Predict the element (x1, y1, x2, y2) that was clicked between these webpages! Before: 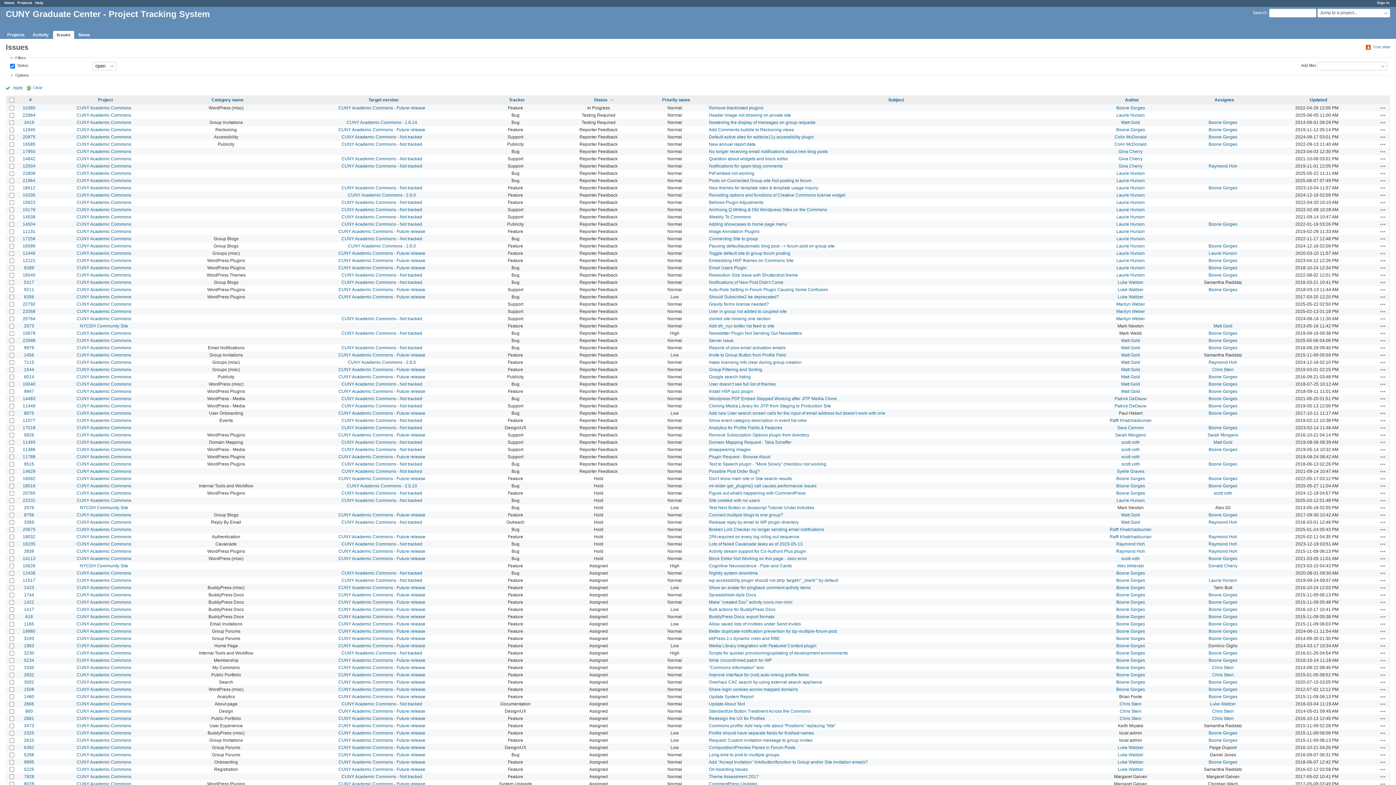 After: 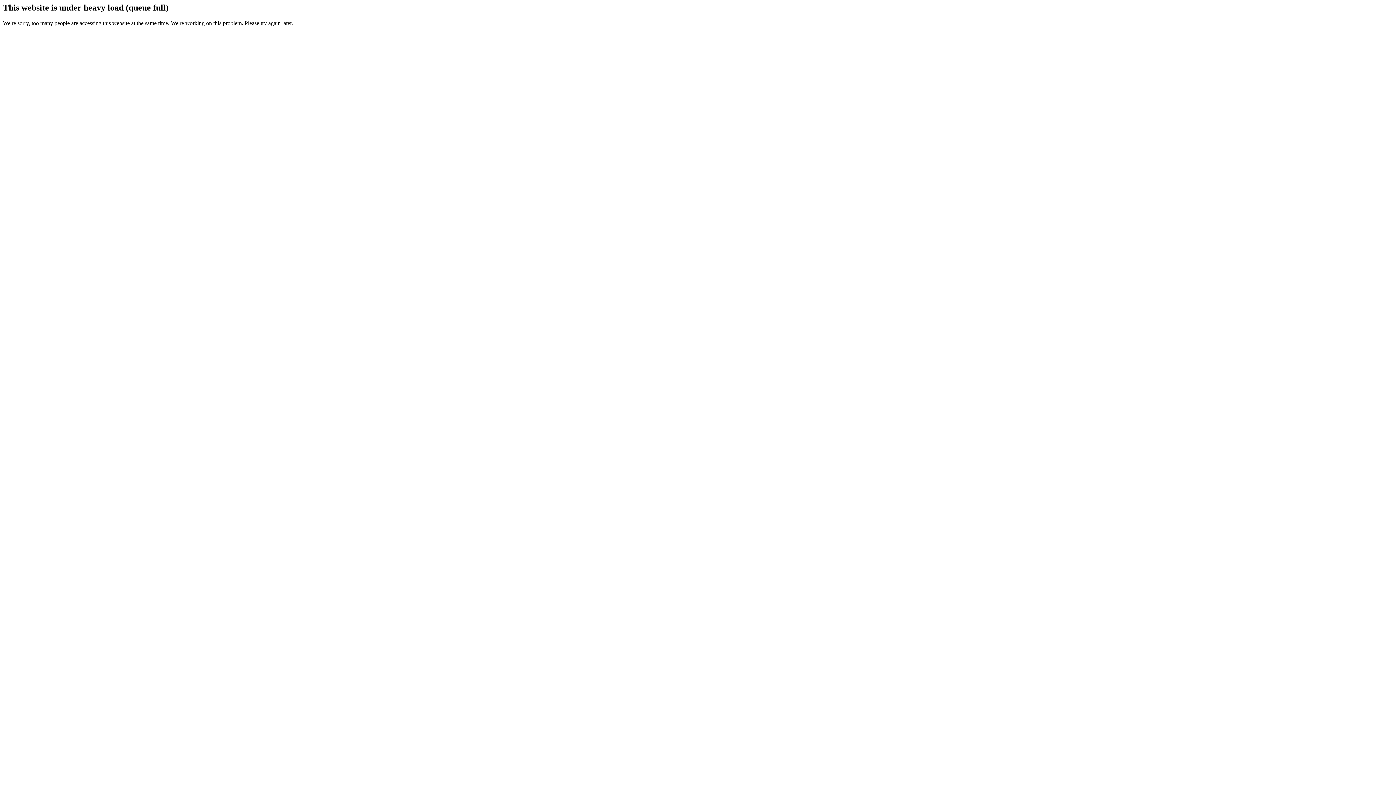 Action: label: Matt Gold bbox: (1121, 345, 1140, 350)